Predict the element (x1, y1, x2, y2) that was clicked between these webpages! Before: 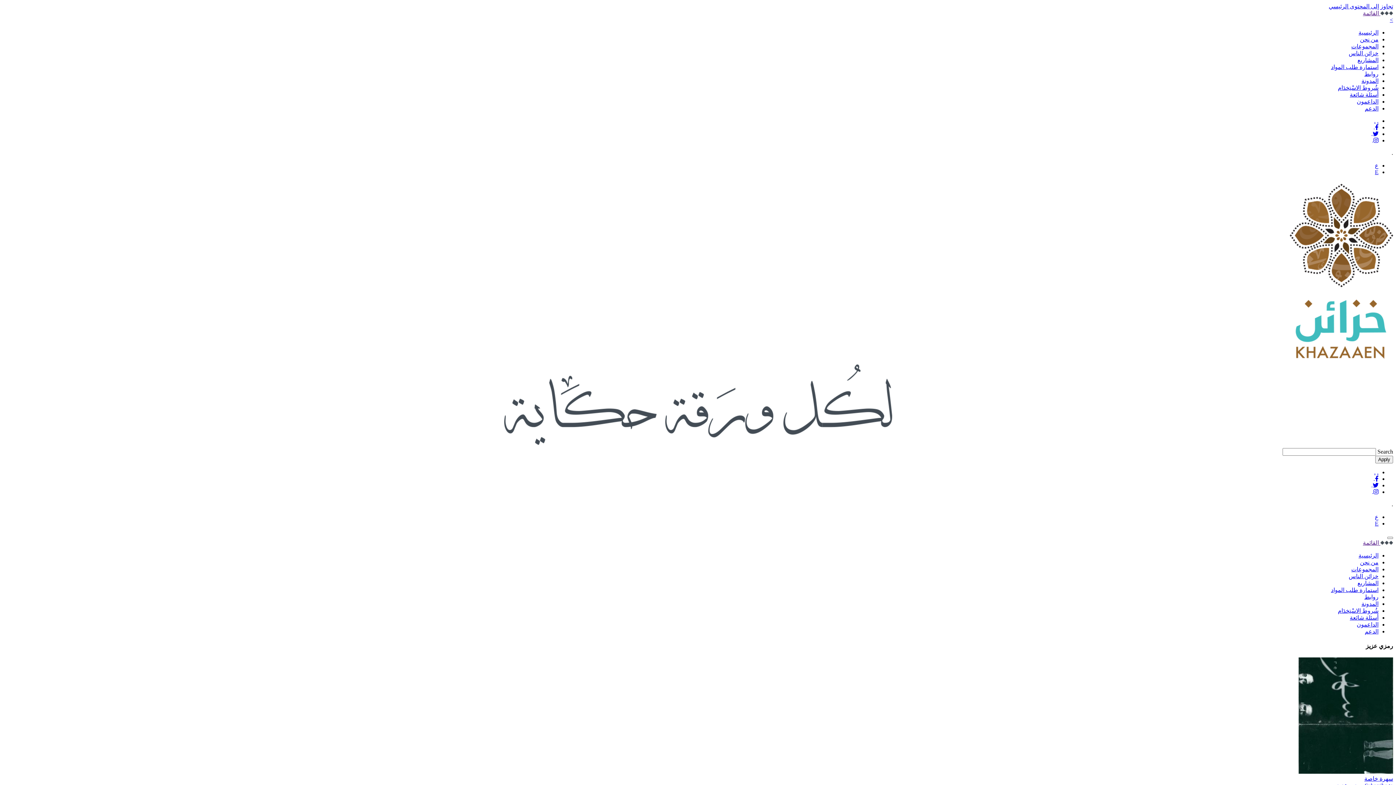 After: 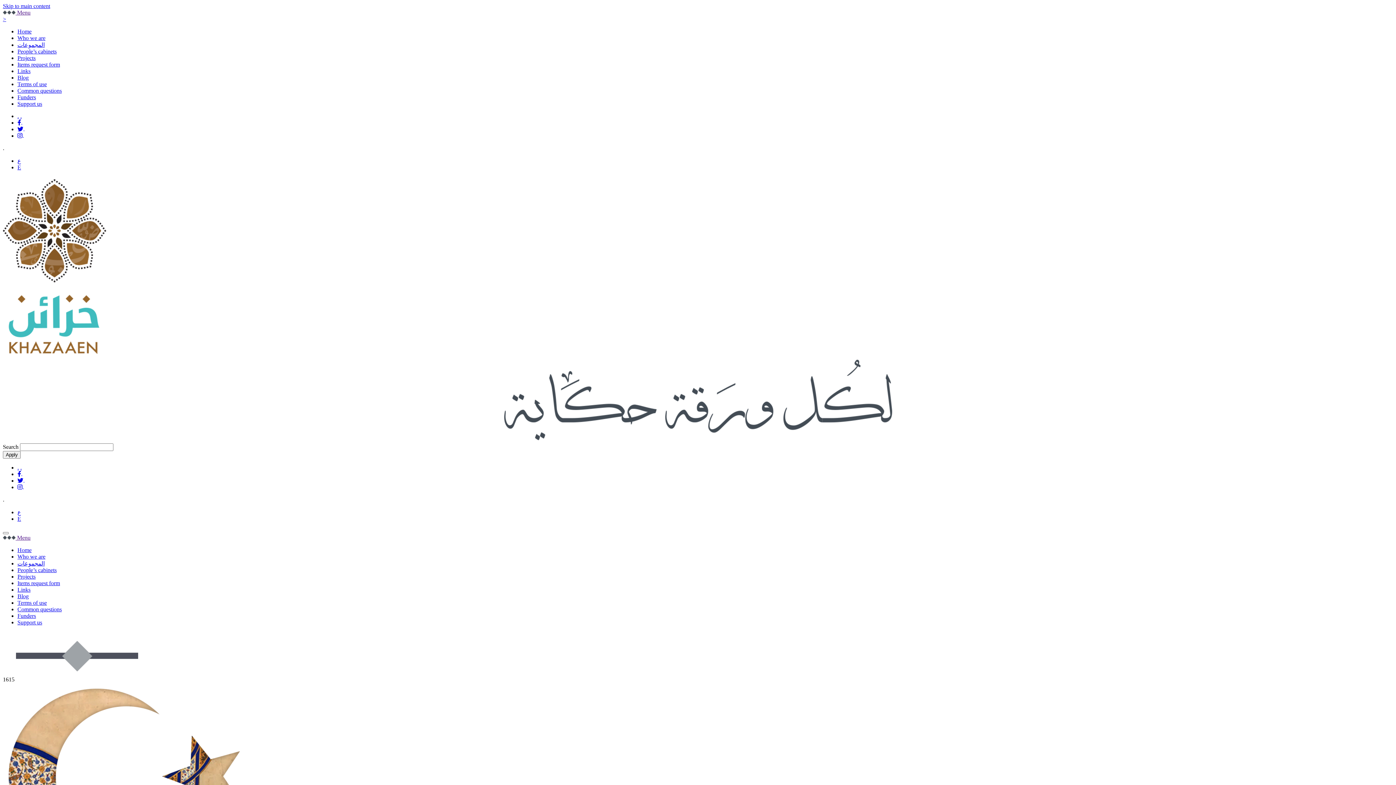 Action: label: E bbox: (1375, 520, 1378, 526)